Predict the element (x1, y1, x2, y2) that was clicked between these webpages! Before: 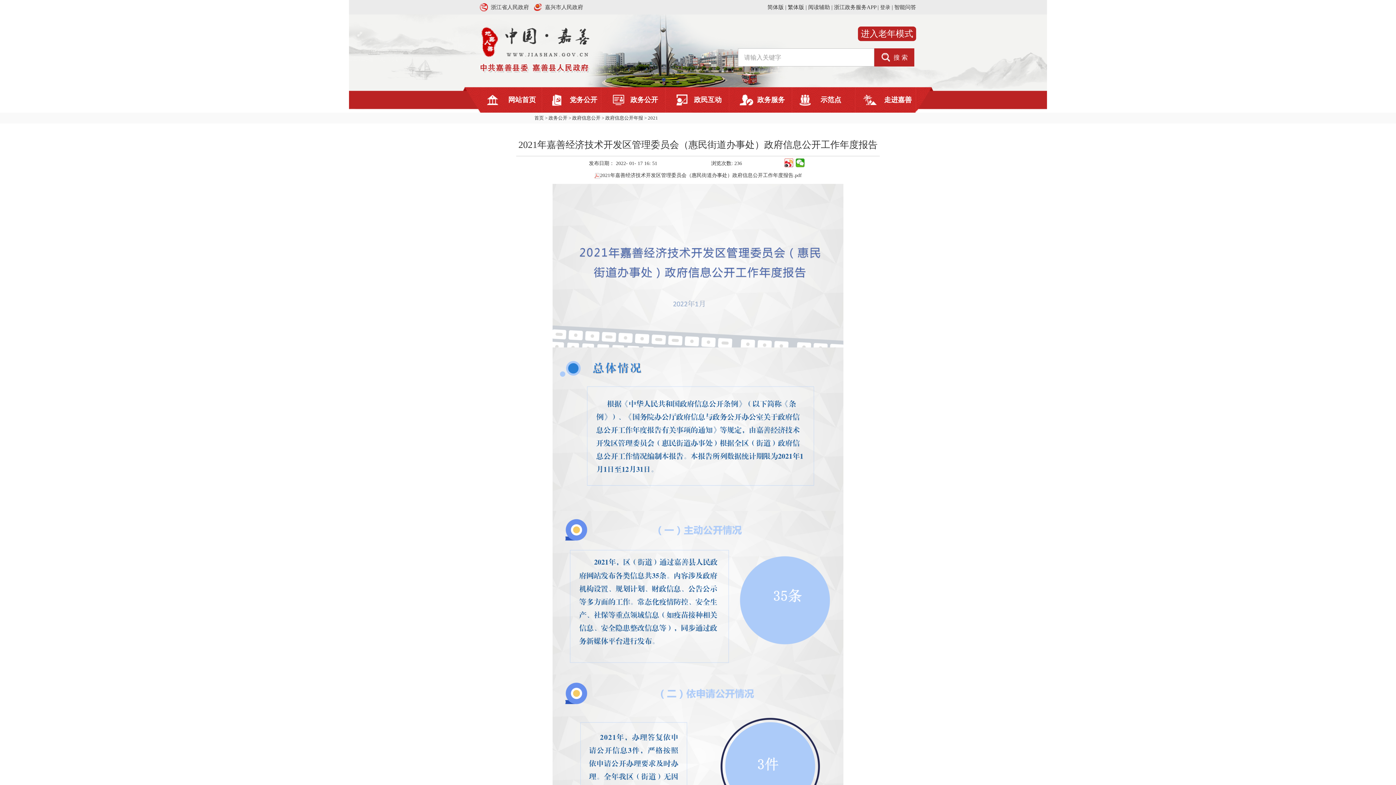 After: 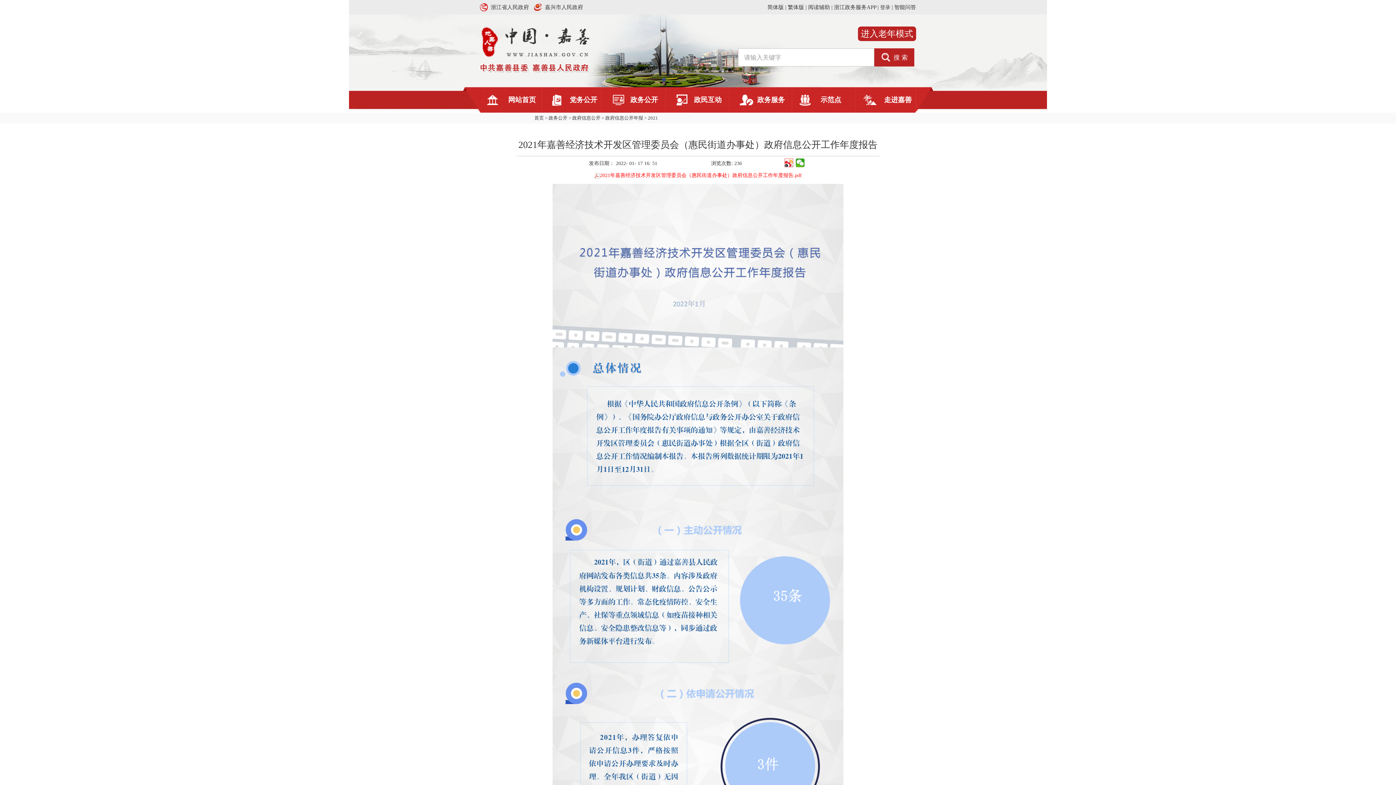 Action: bbox: (594, 172, 802, 178) label: 2021年嘉善经济技术开发区管理委员会（惠民街道办事处）政府信息公开工作年度报告.pdf